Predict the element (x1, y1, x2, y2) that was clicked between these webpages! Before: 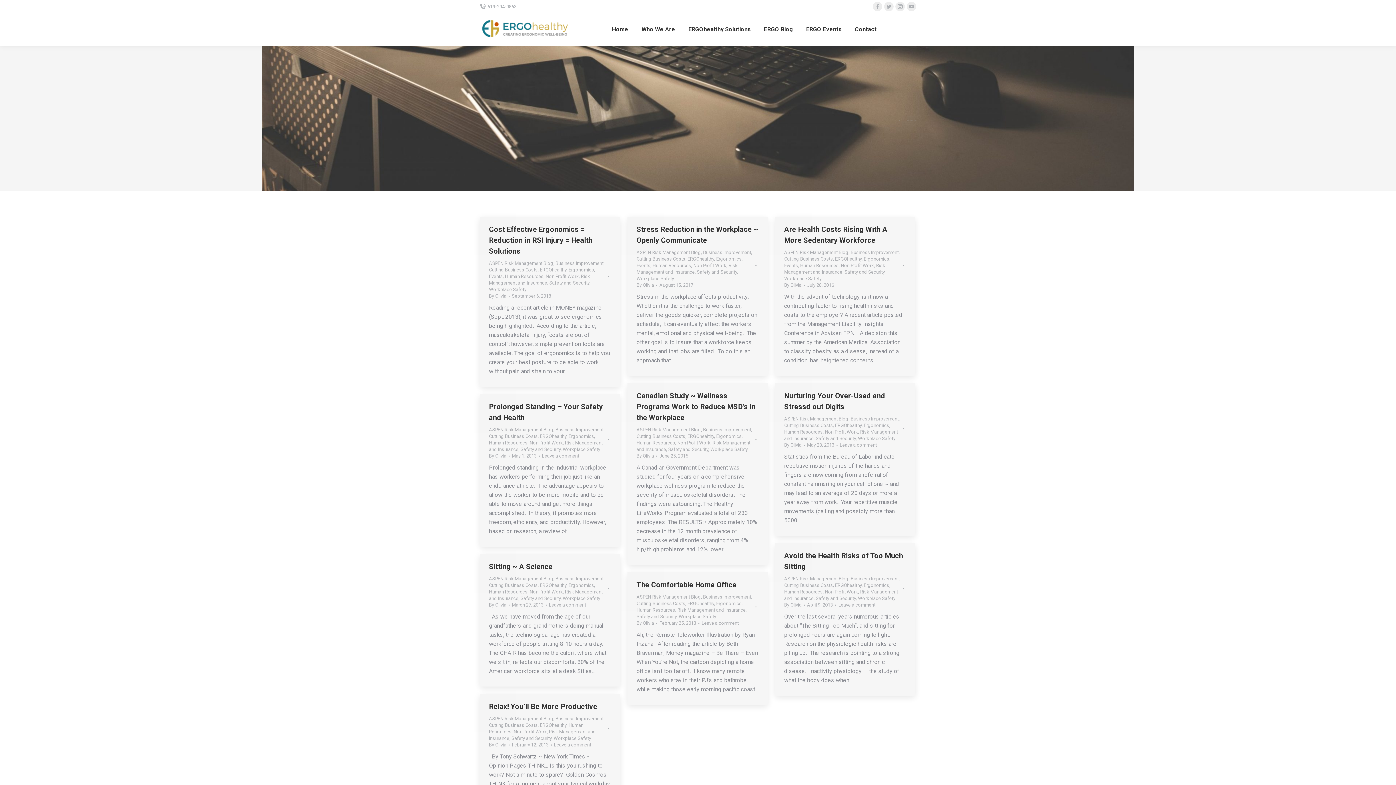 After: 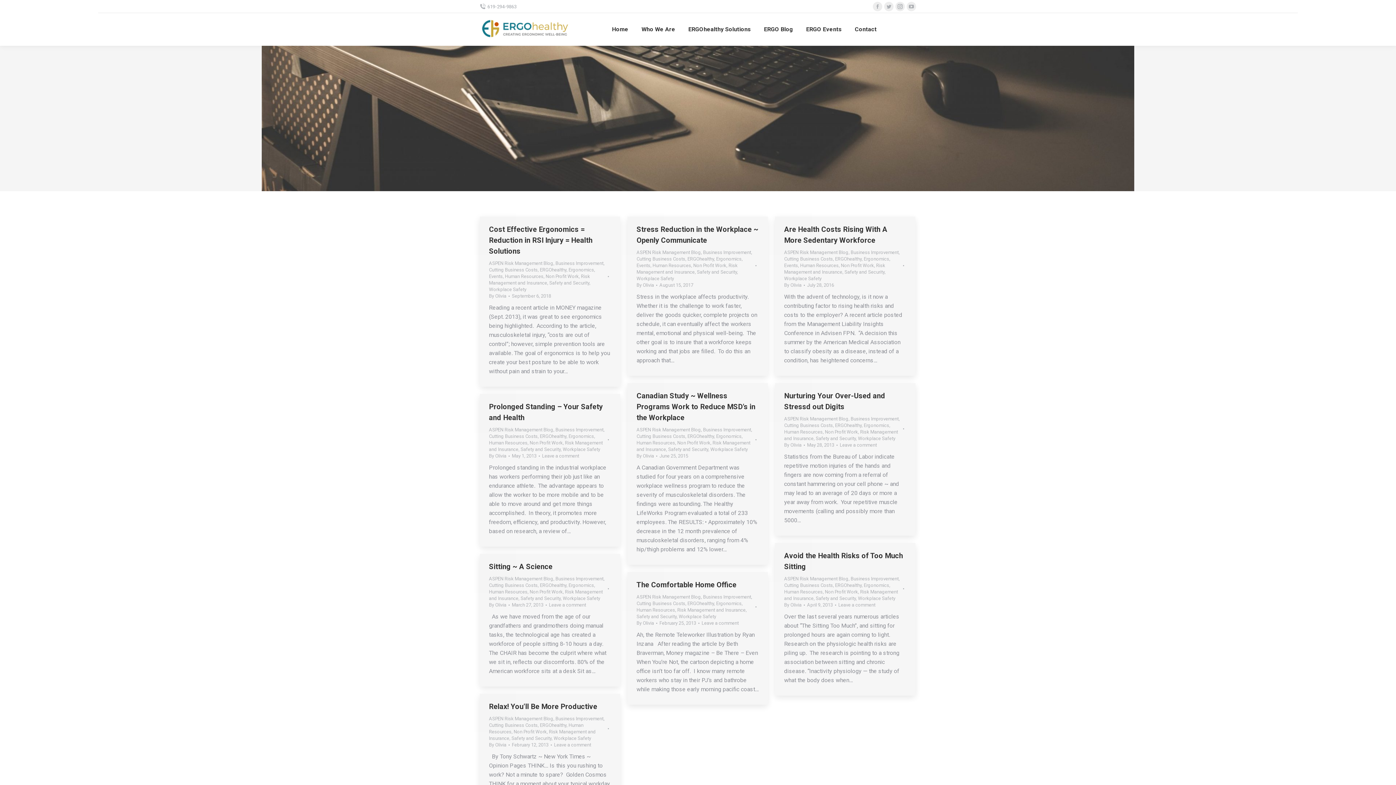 Action: label: Human Resources bbox: (636, 607, 675, 613)